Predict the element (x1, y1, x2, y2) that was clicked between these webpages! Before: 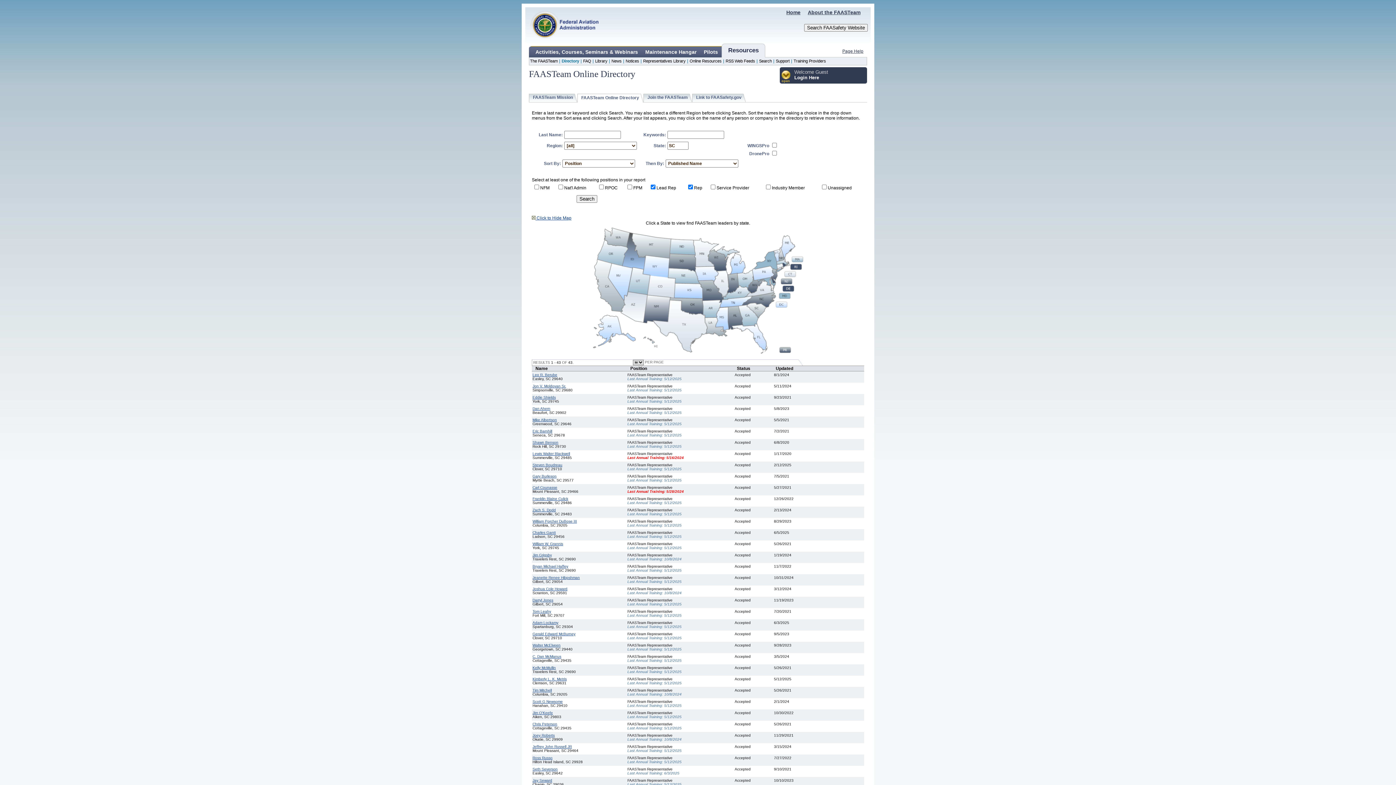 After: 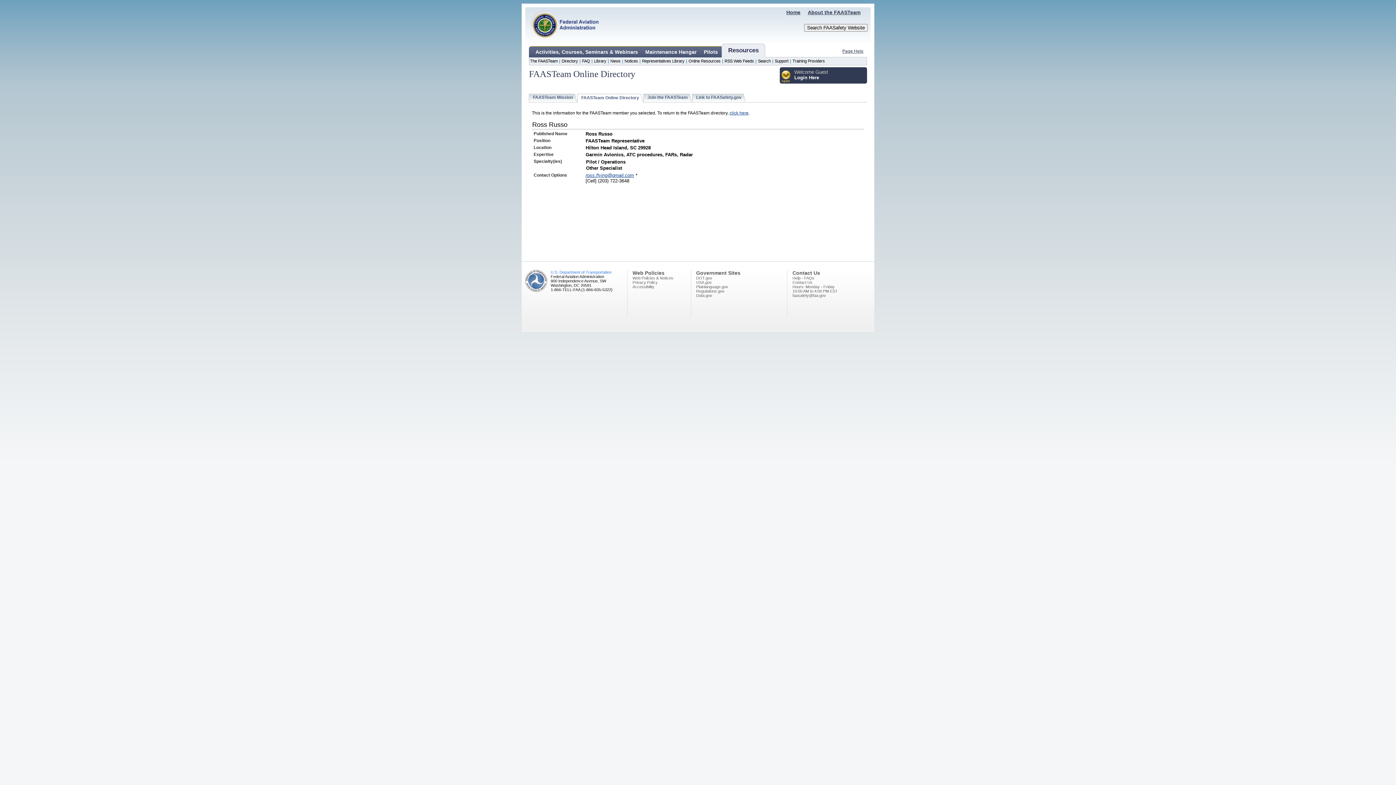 Action: bbox: (532, 756, 552, 760) label: Ross Russo